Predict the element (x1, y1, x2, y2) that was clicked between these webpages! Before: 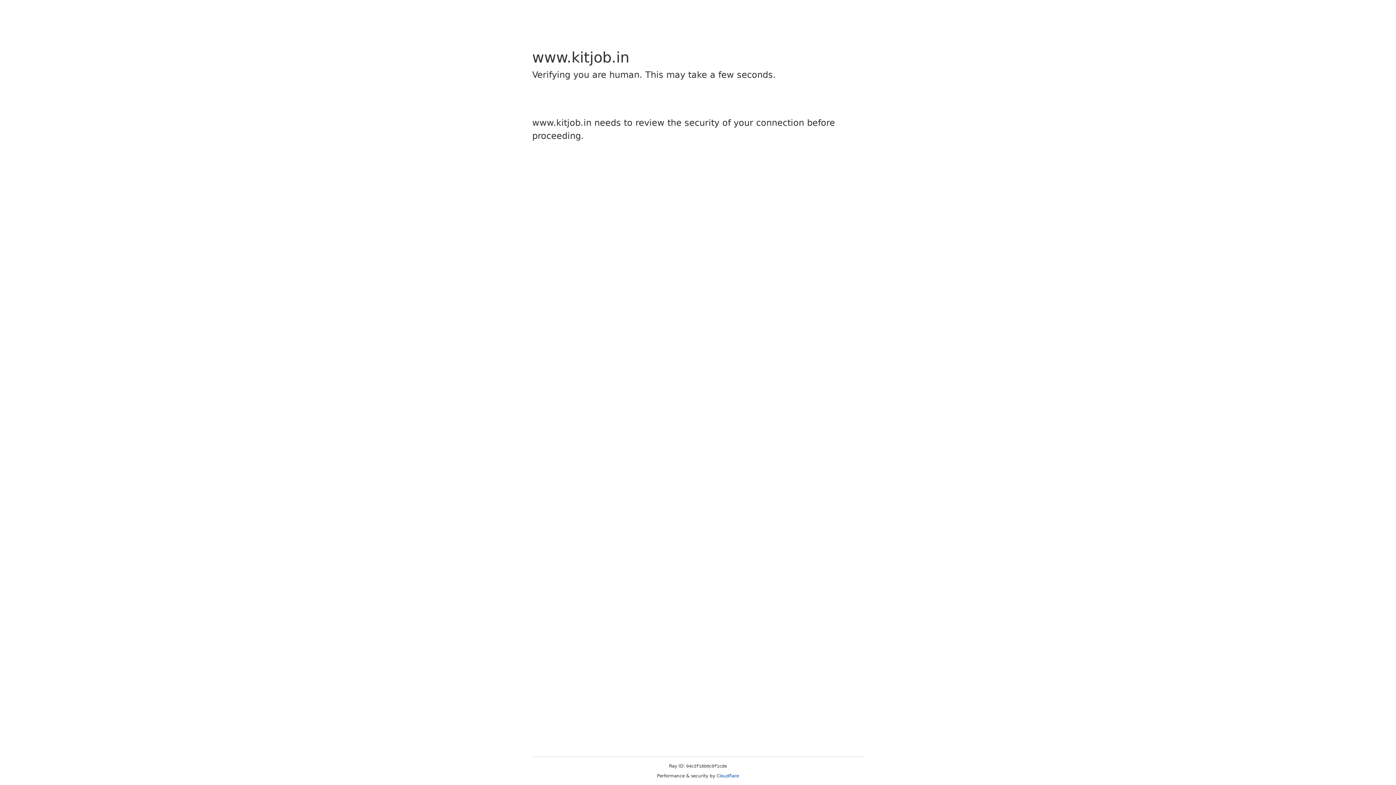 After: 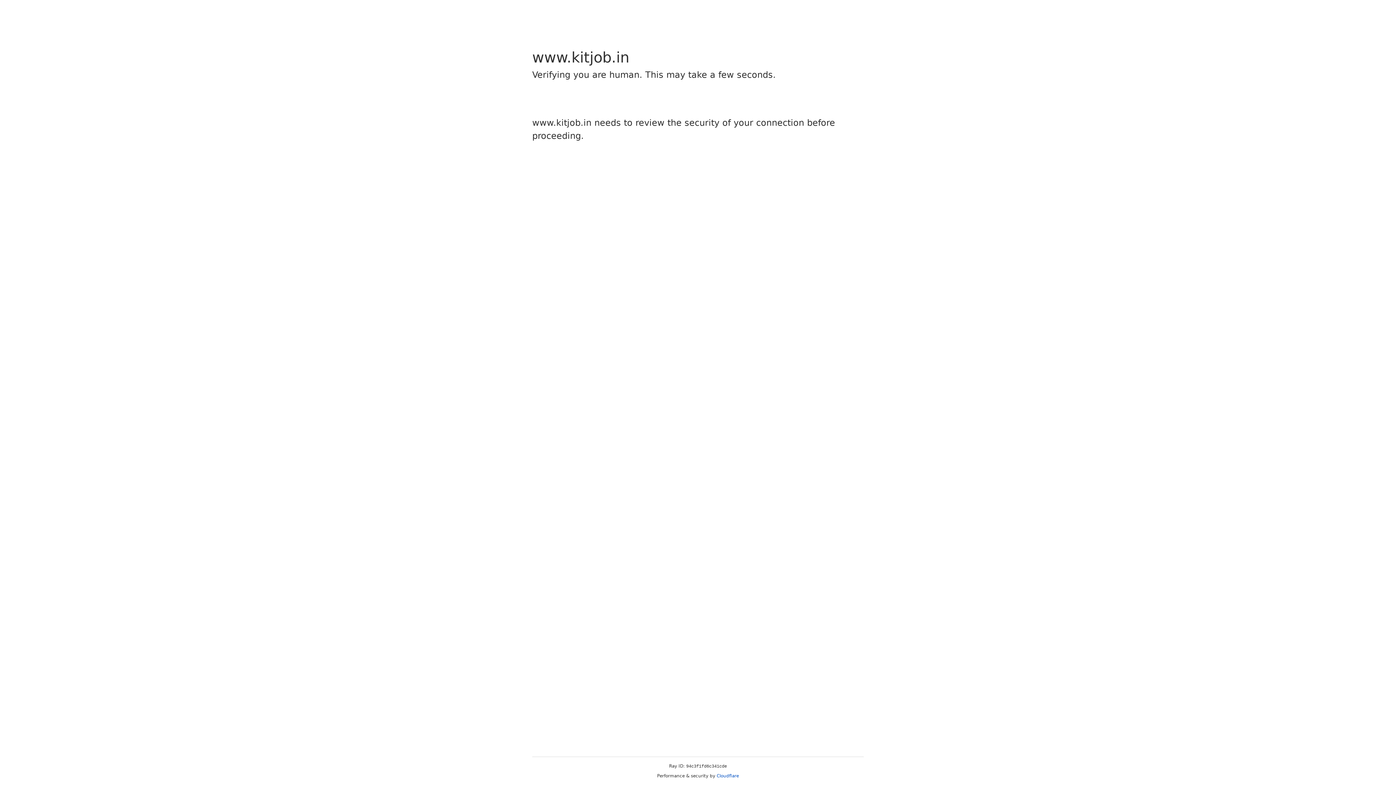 Action: label: Cloudflare bbox: (716, 773, 739, 778)